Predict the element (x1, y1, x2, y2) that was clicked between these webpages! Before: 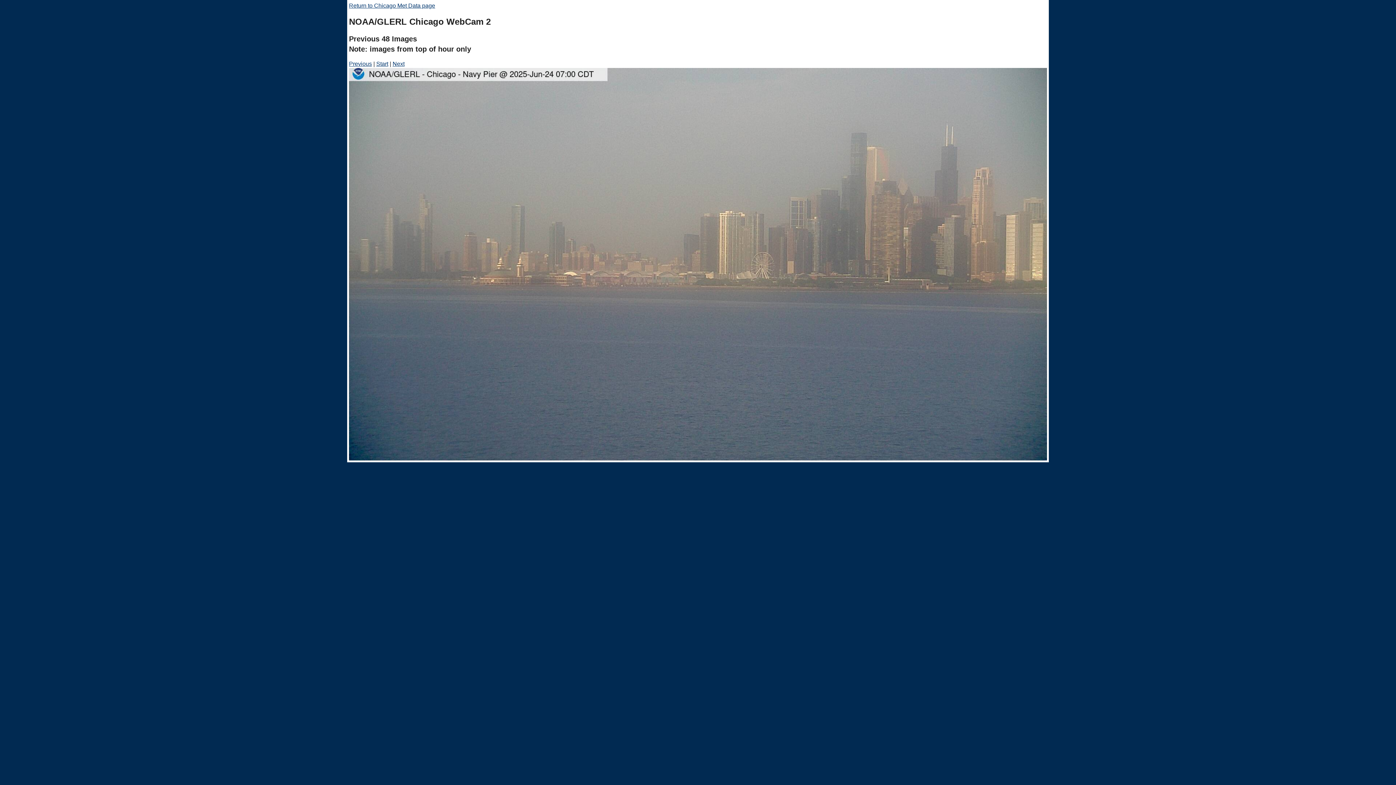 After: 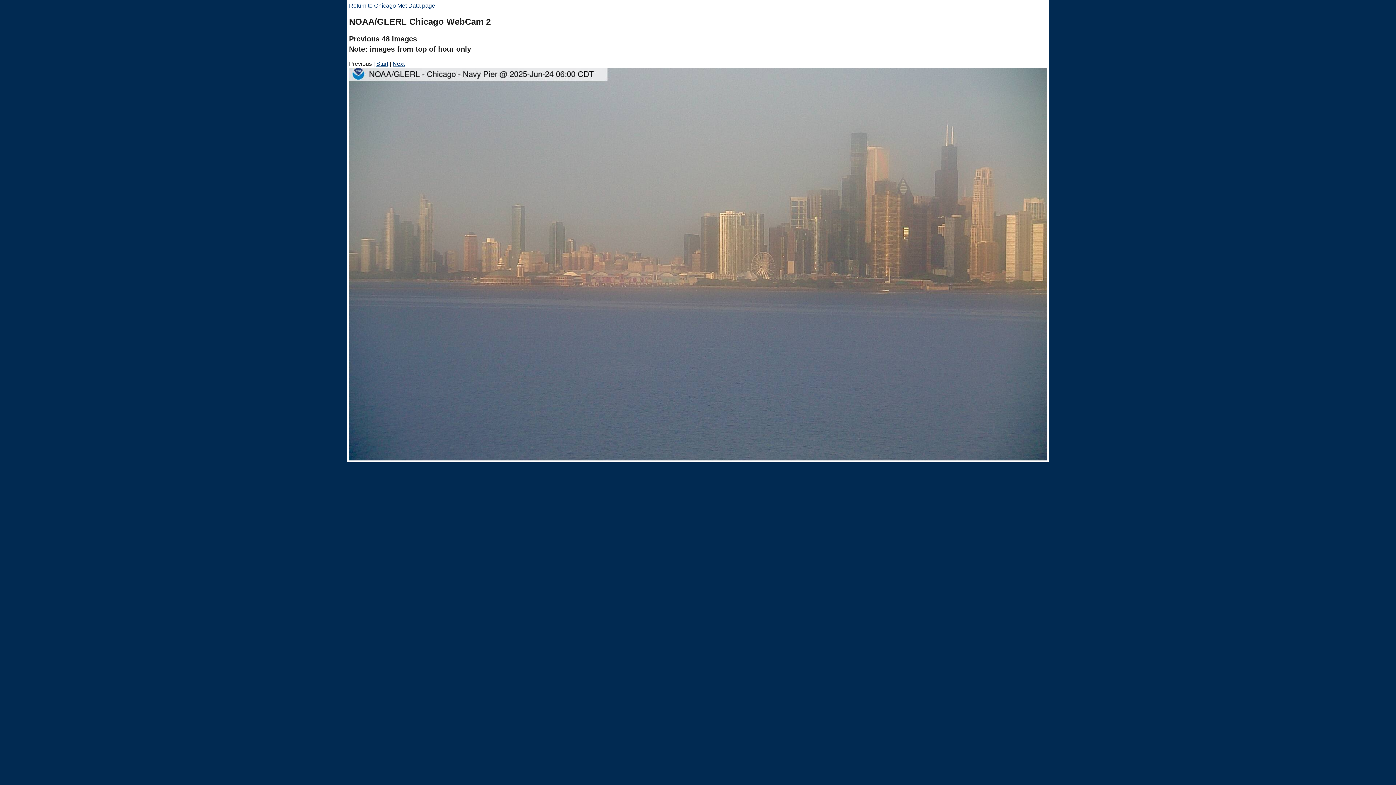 Action: bbox: (349, 60, 372, 67) label: Previous